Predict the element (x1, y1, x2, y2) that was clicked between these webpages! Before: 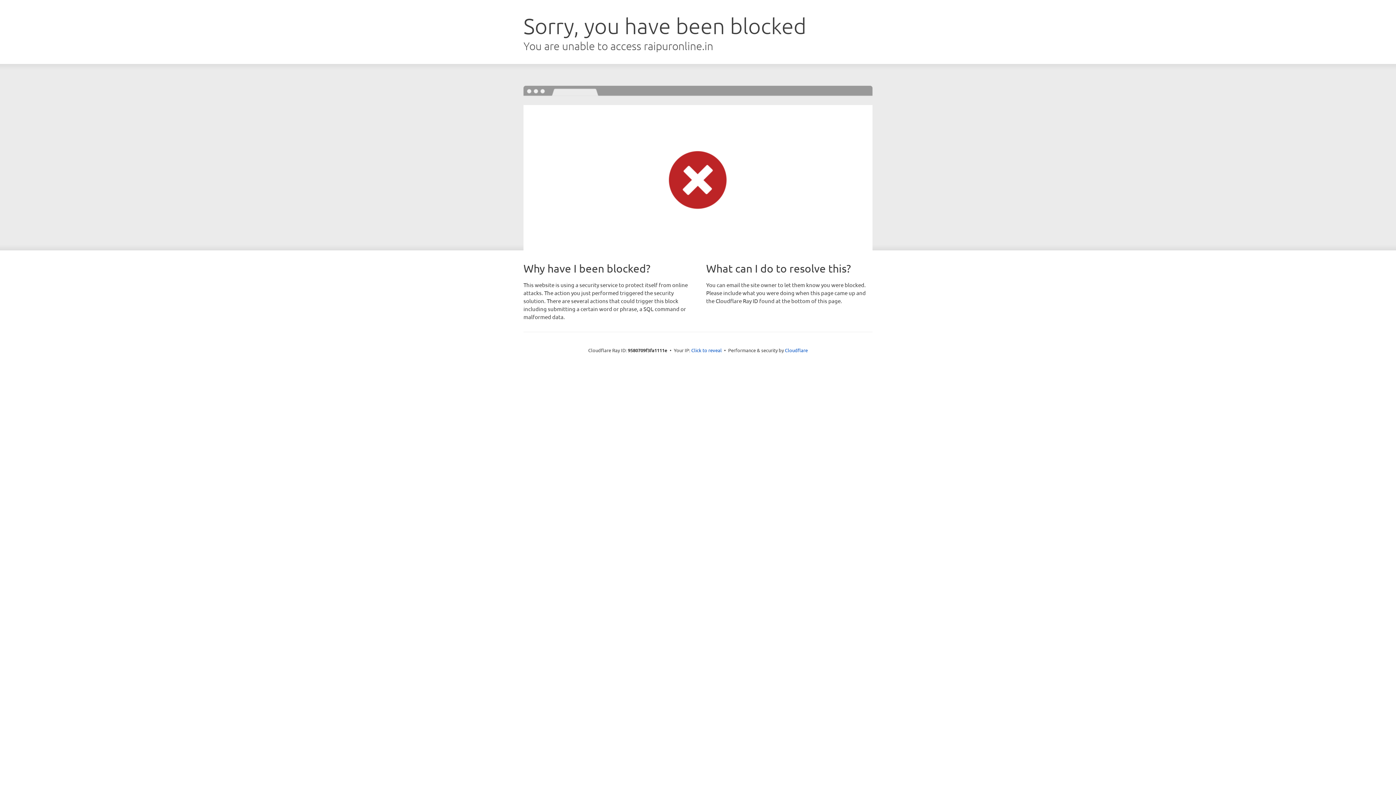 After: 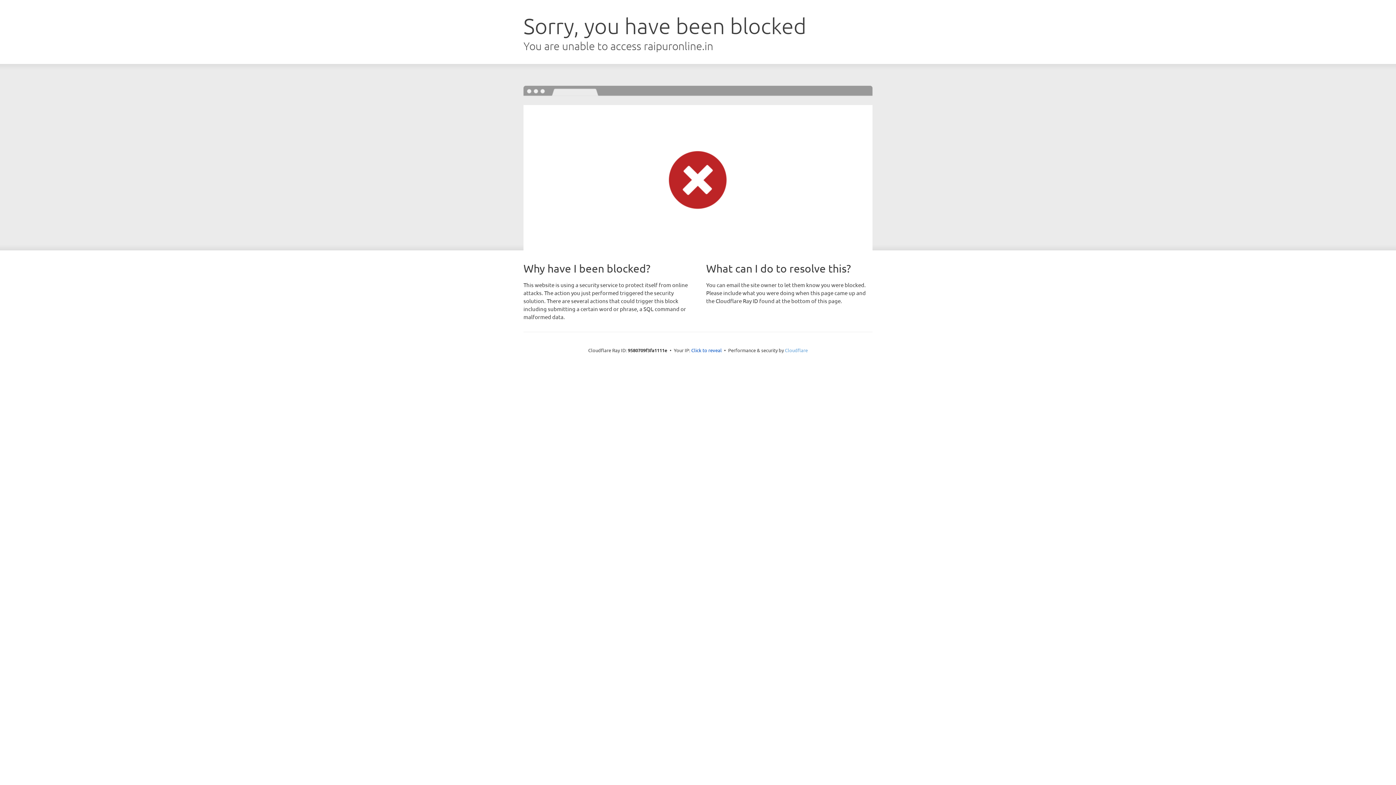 Action: bbox: (785, 347, 808, 353) label: Cloudflare